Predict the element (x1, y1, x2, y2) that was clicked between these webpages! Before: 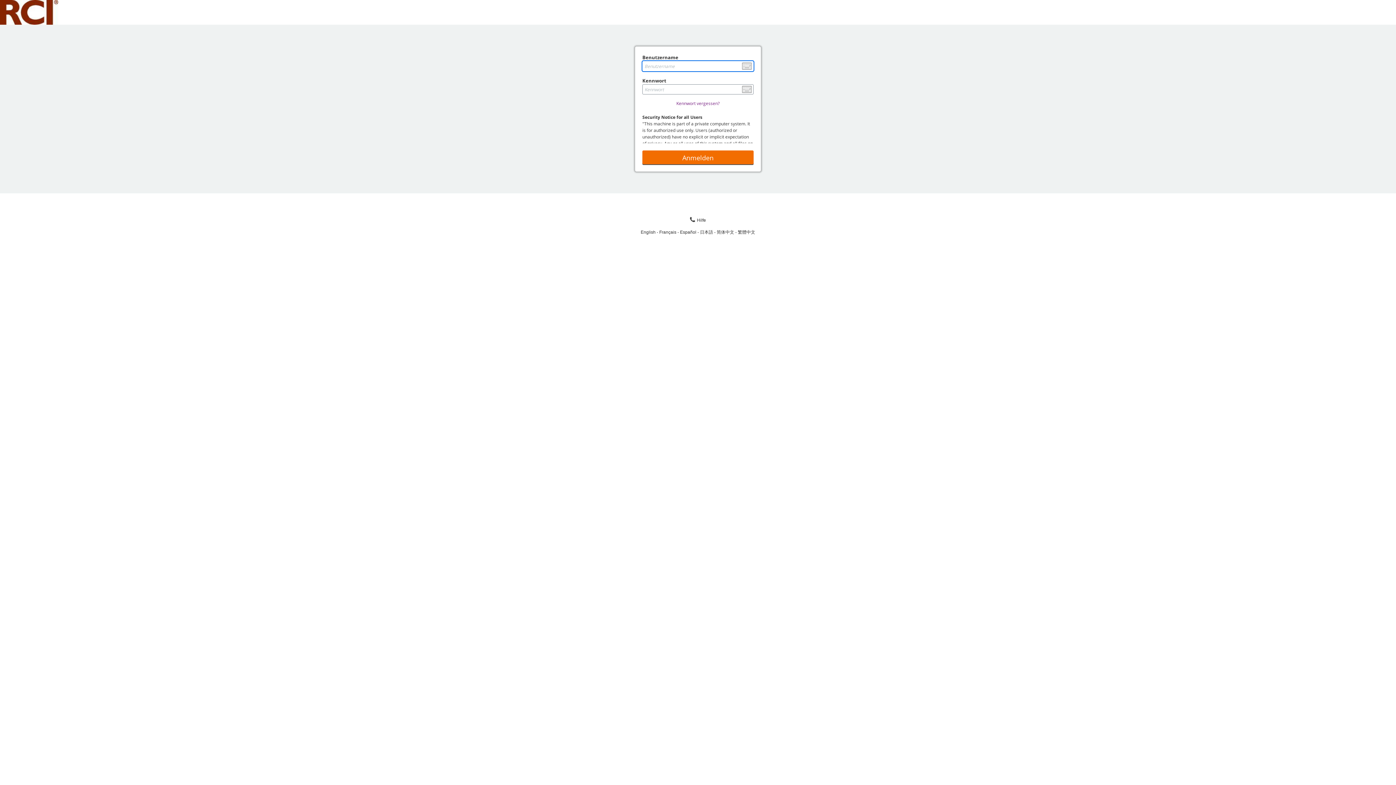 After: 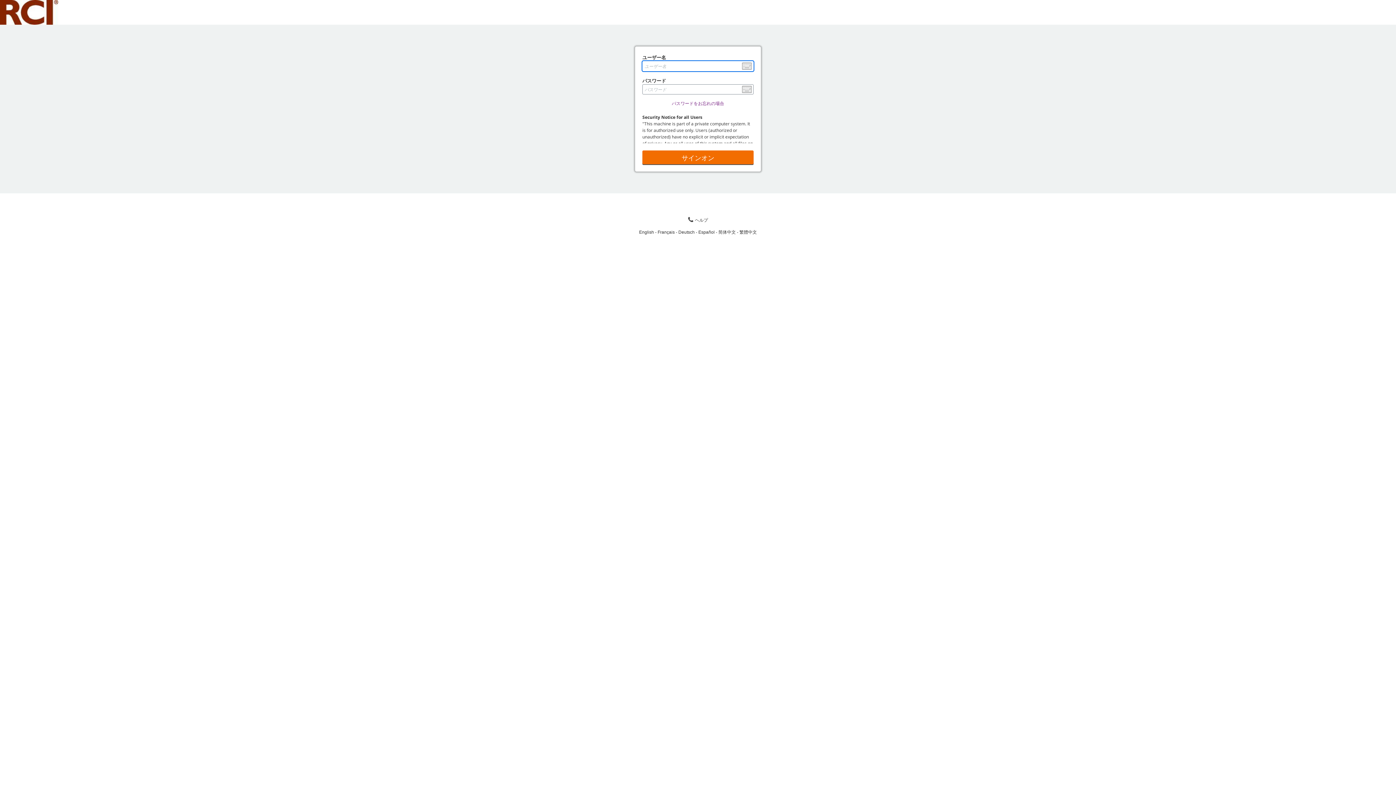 Action: bbox: (700, 229, 716, 234) label: 日本語